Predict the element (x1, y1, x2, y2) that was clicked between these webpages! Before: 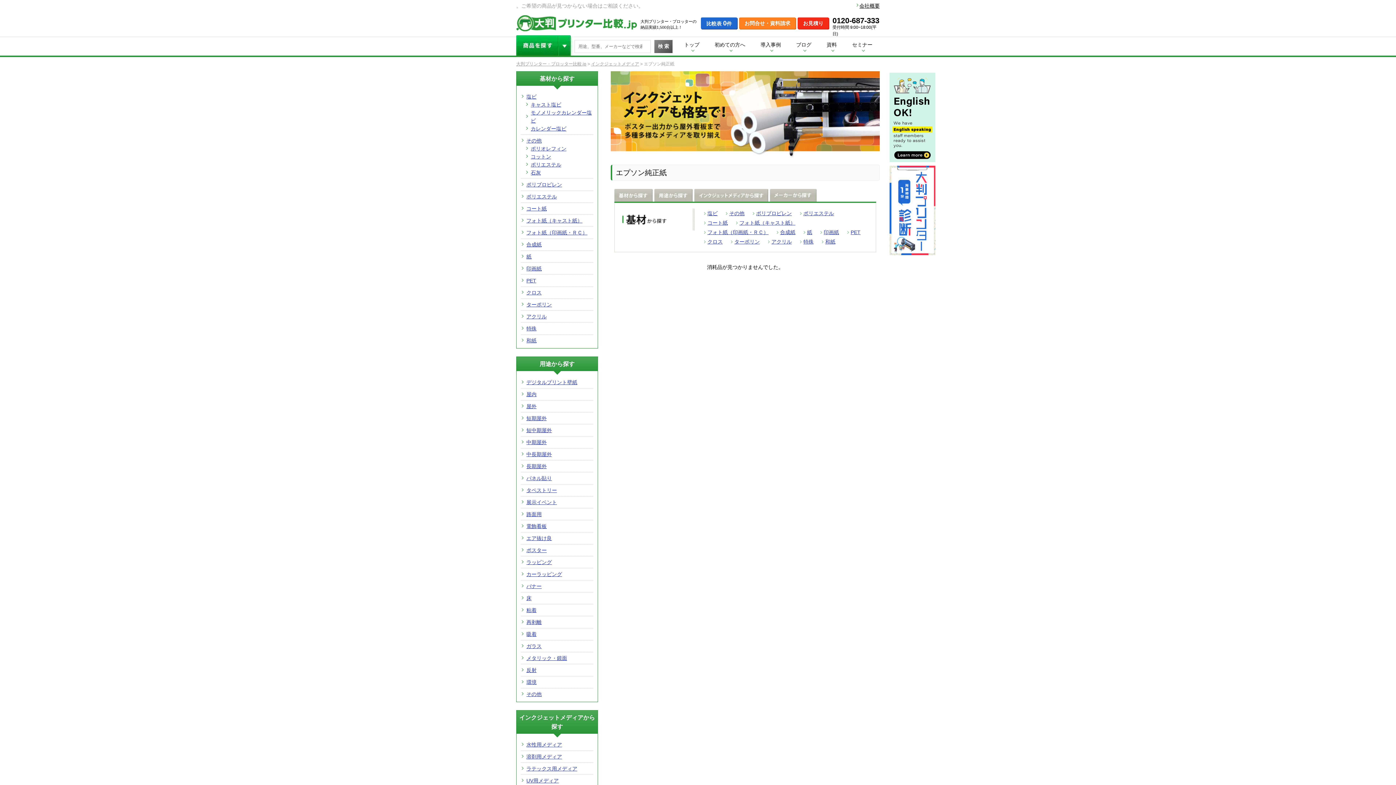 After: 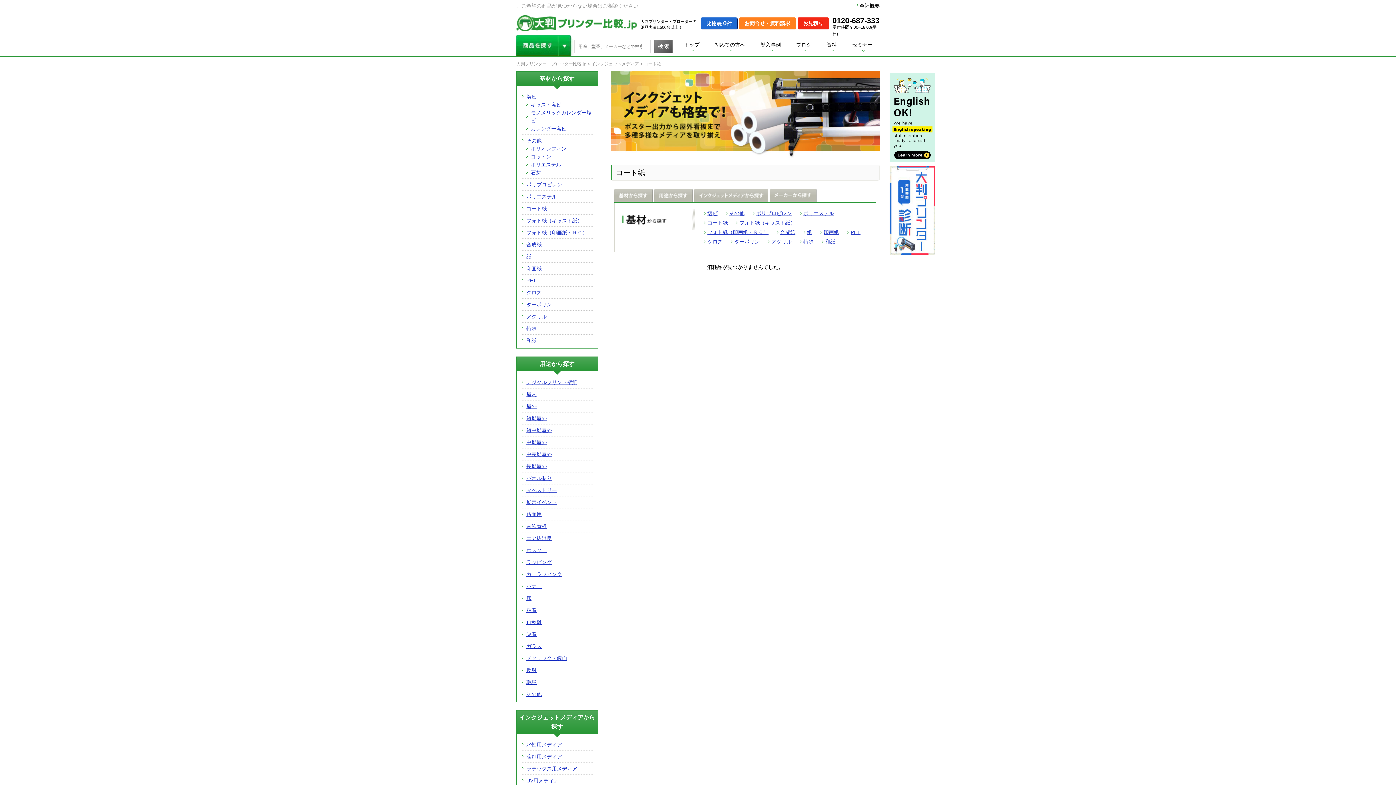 Action: bbox: (707, 219, 728, 225) label: コート紙